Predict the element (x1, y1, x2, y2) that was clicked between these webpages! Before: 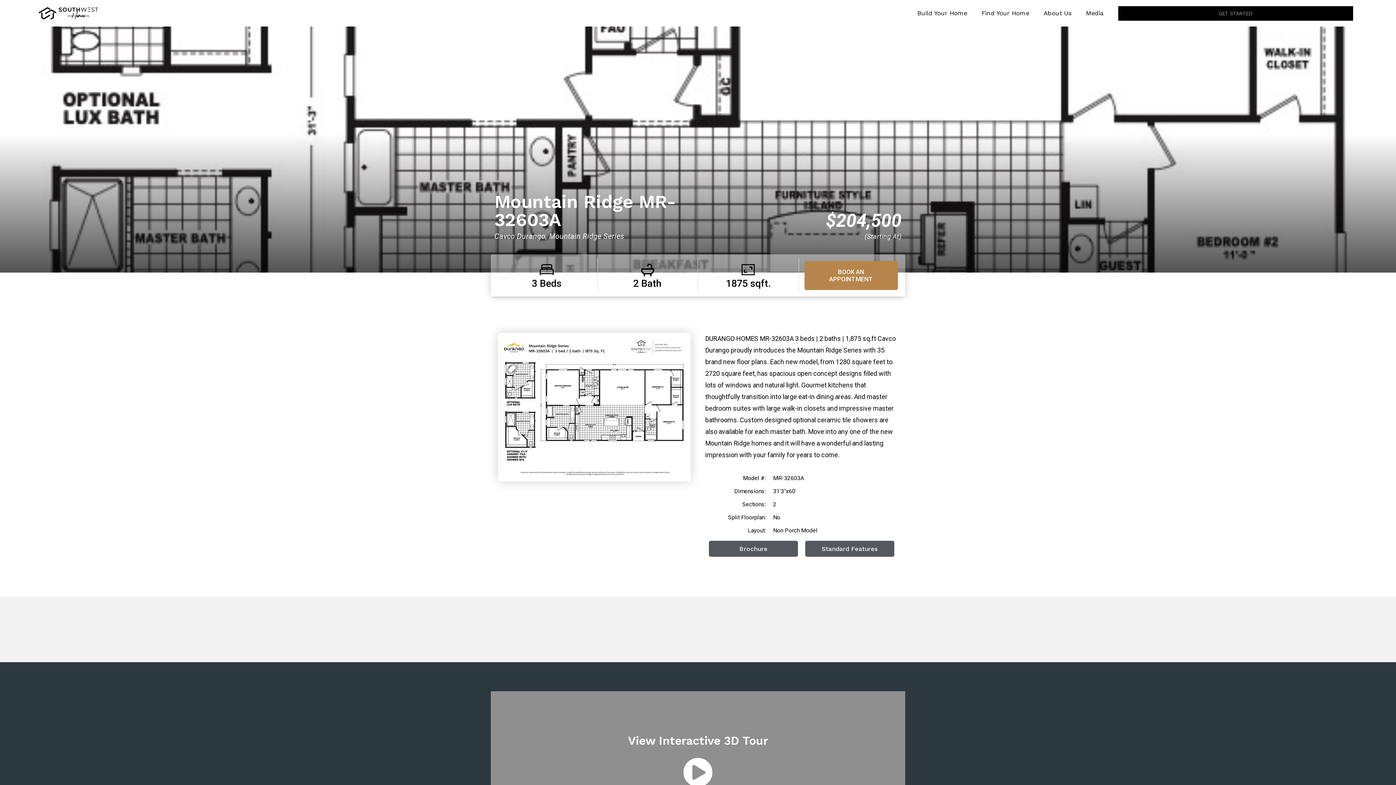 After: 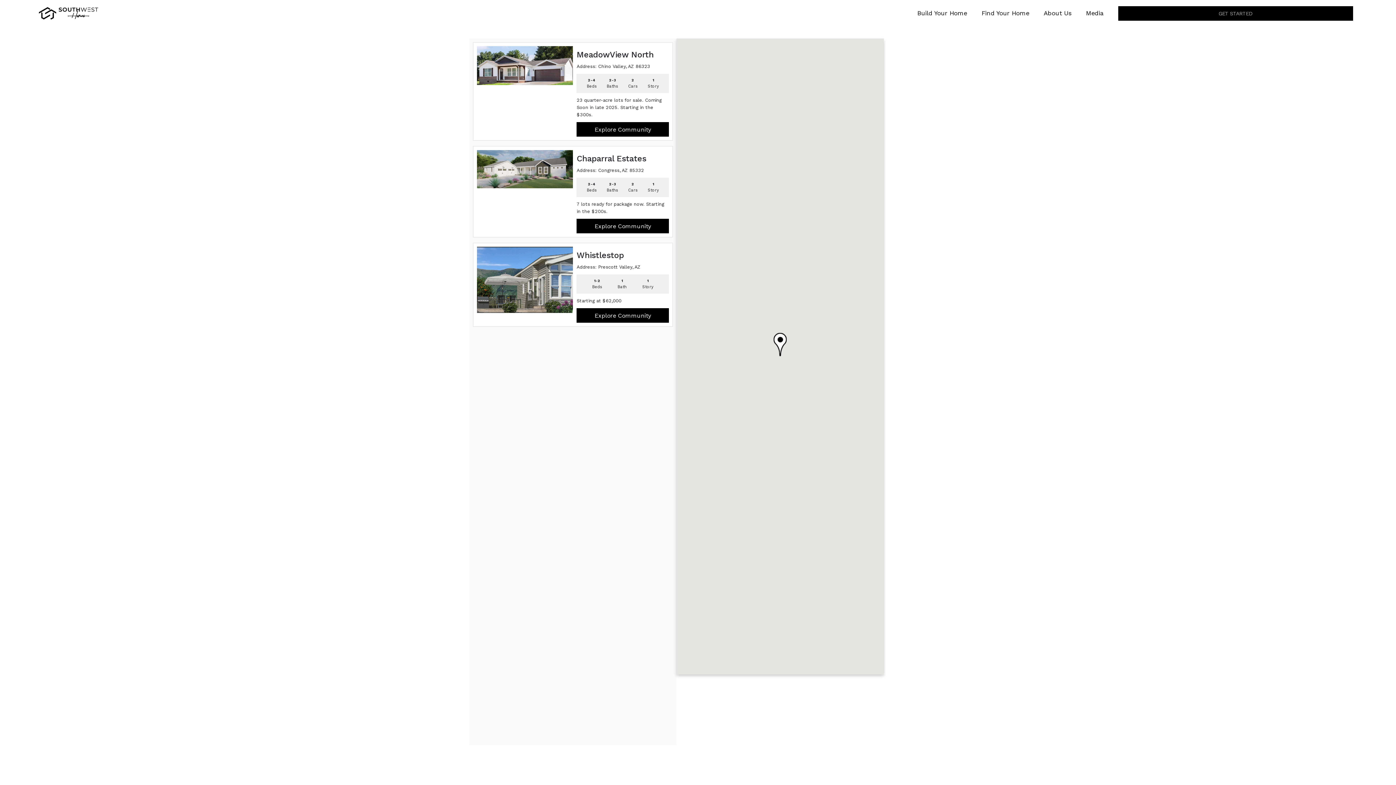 Action: bbox: (974, 3, 1036, 22) label: Find Your Home